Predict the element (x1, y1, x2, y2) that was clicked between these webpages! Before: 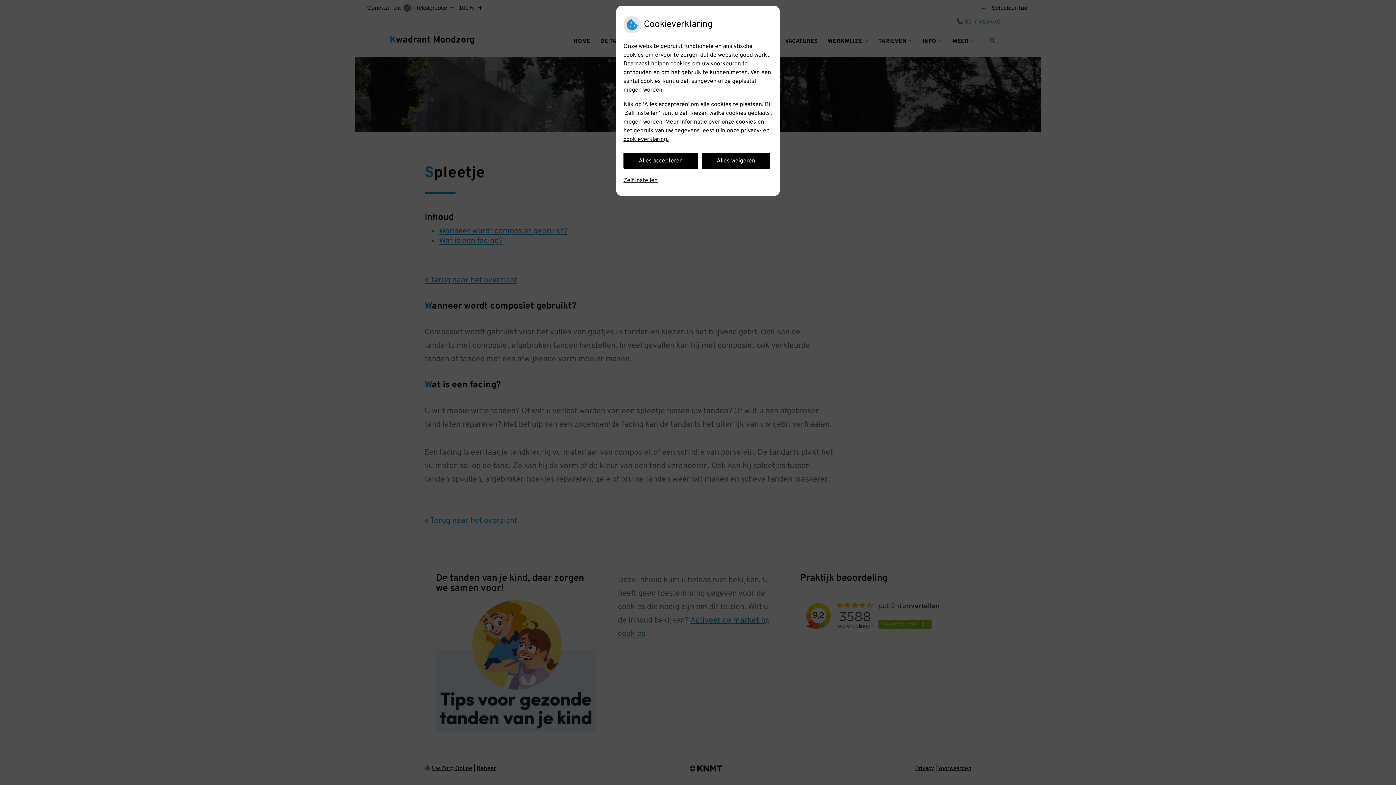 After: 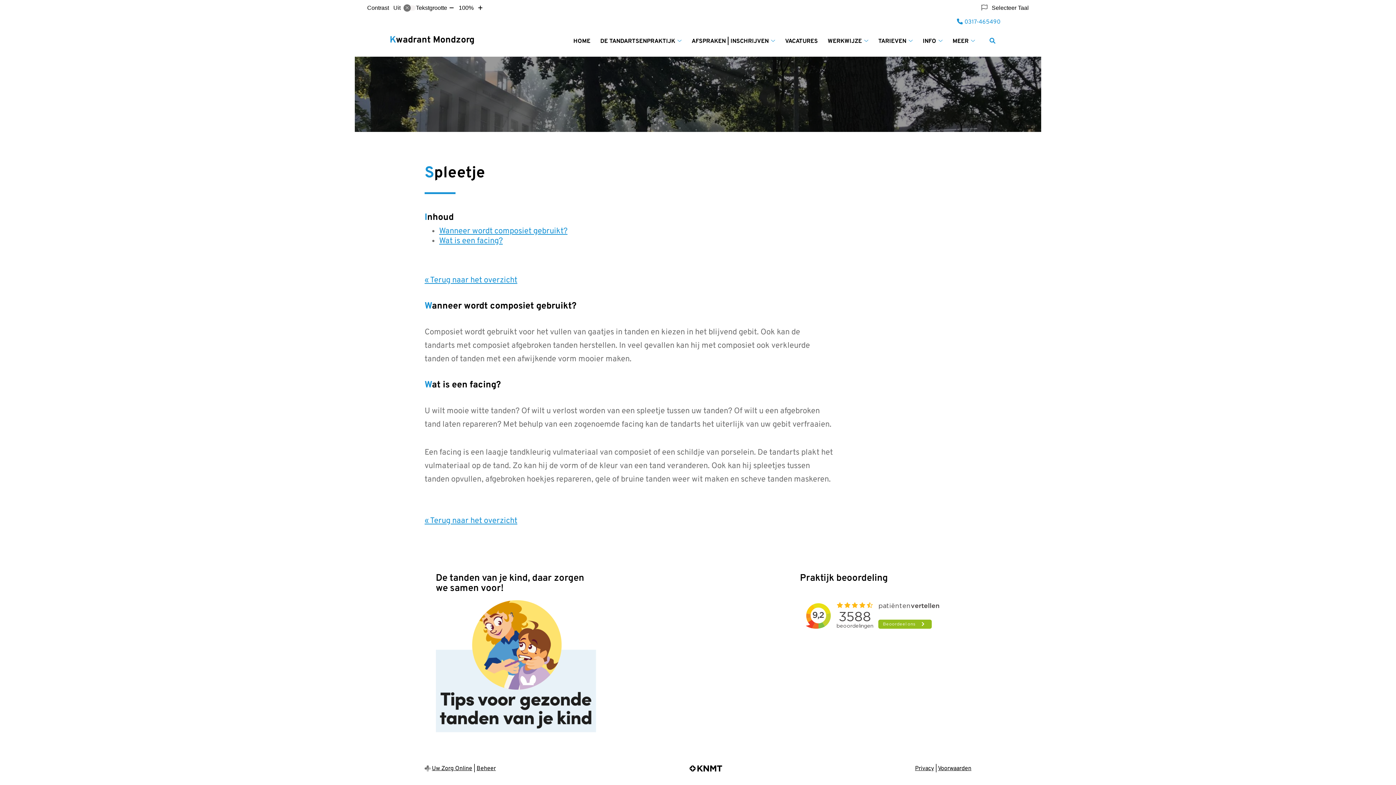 Action: bbox: (623, 152, 698, 169) label: Alles accepteren